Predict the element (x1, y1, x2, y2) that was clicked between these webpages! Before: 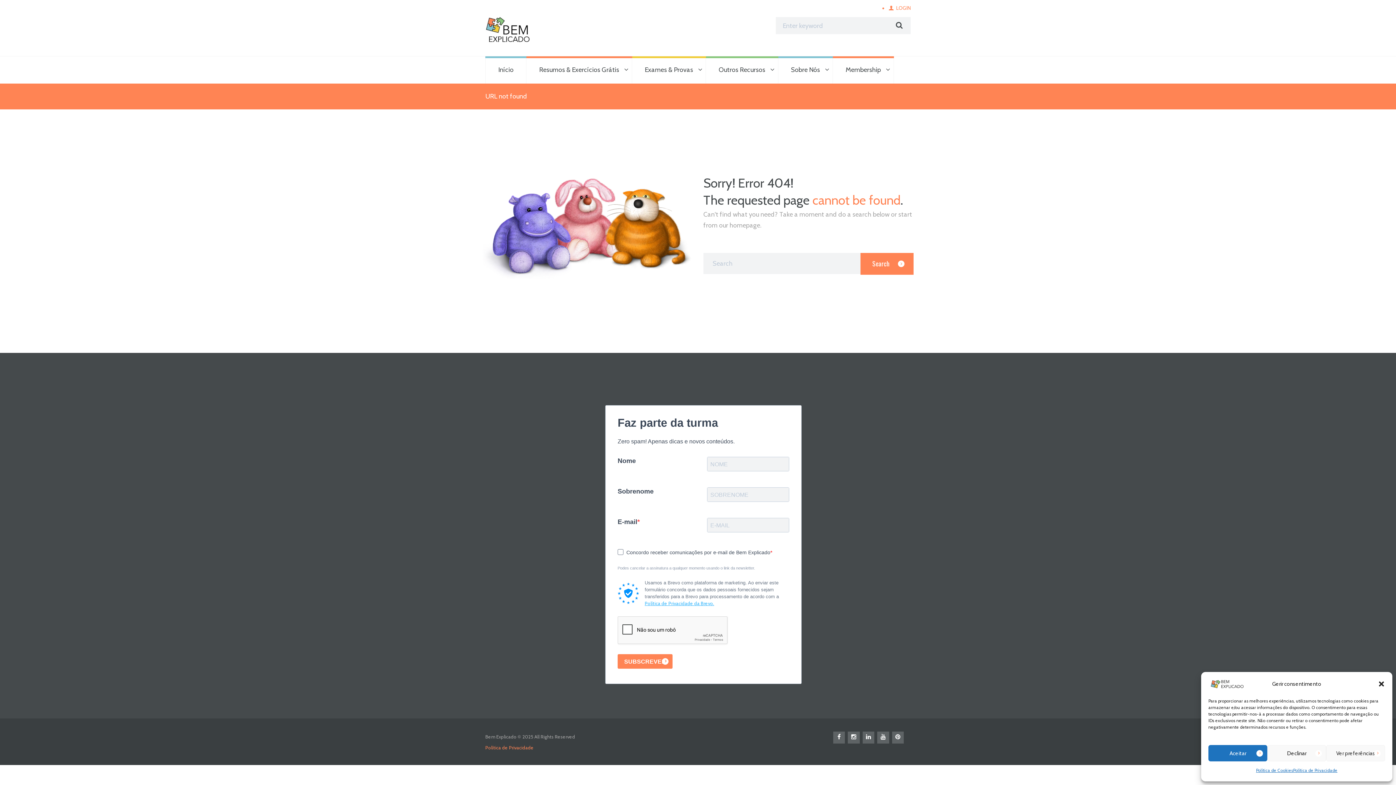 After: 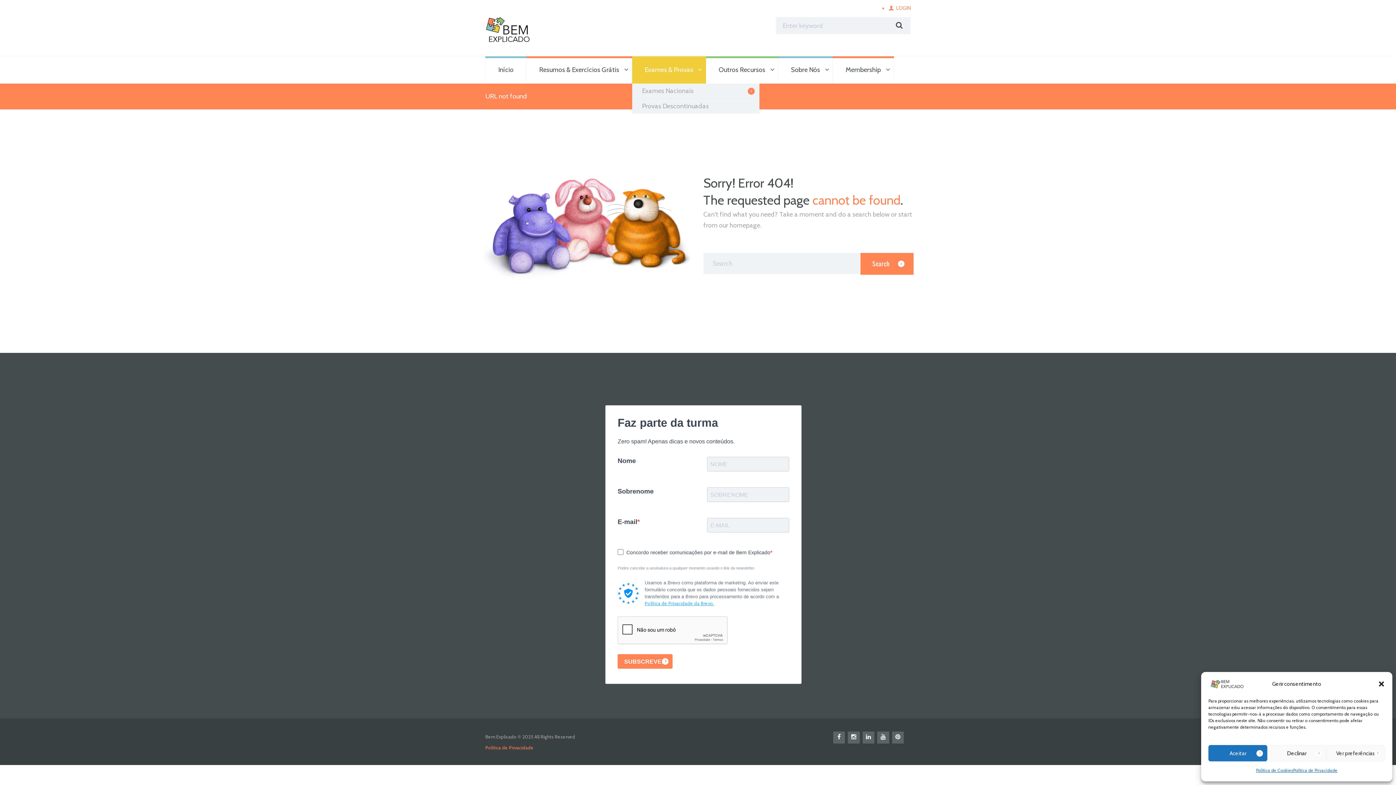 Action: bbox: (632, 56, 706, 83) label: Exames & Provas